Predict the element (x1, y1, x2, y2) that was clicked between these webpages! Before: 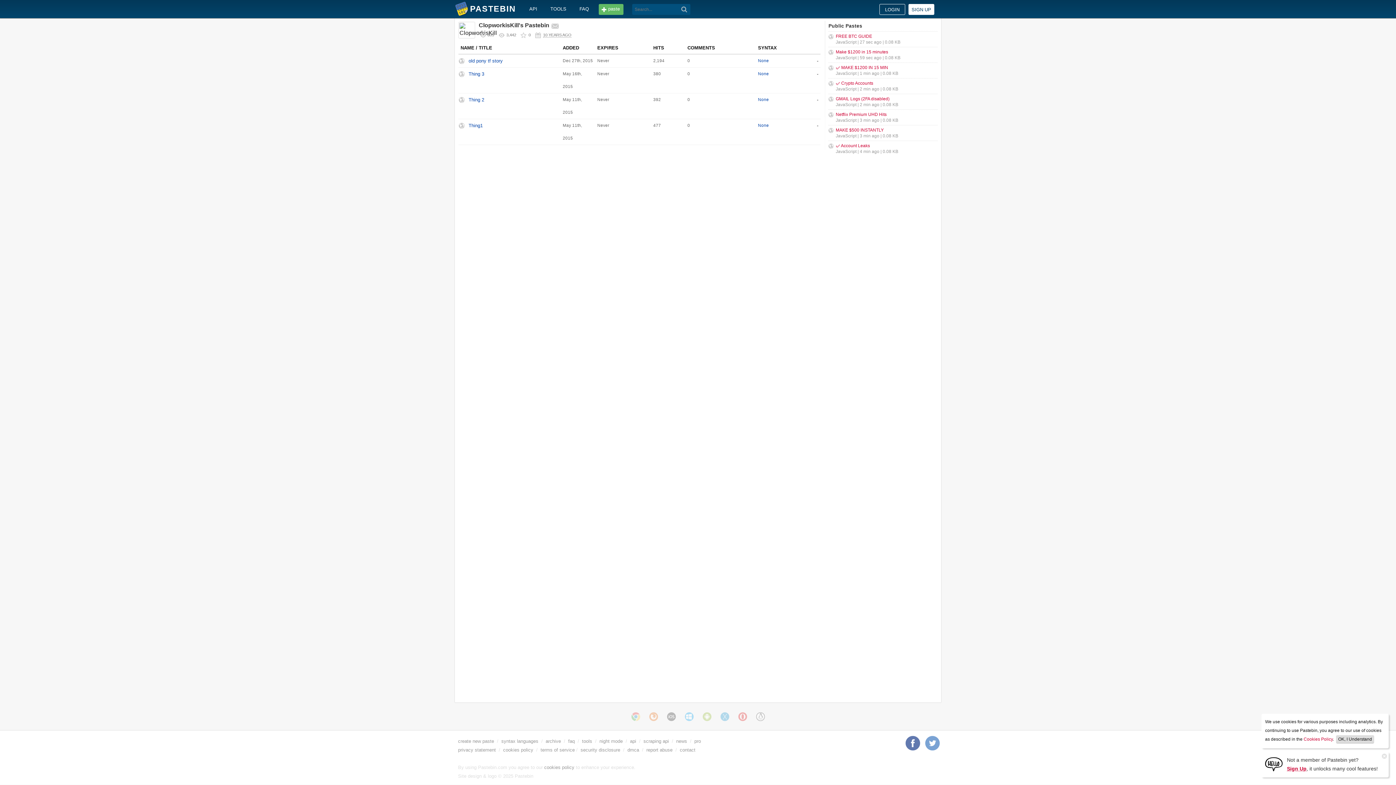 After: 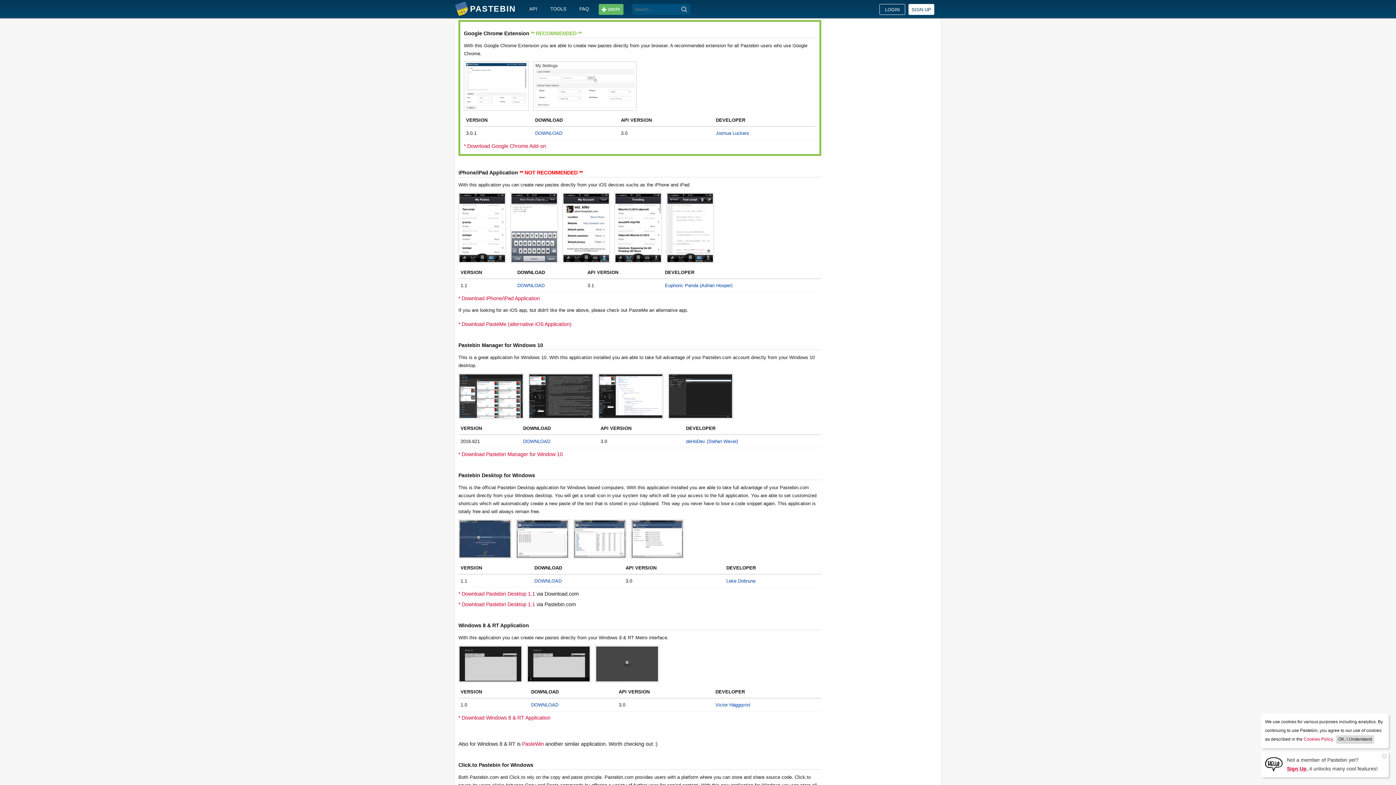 Action: bbox: (631, 712, 640, 721)